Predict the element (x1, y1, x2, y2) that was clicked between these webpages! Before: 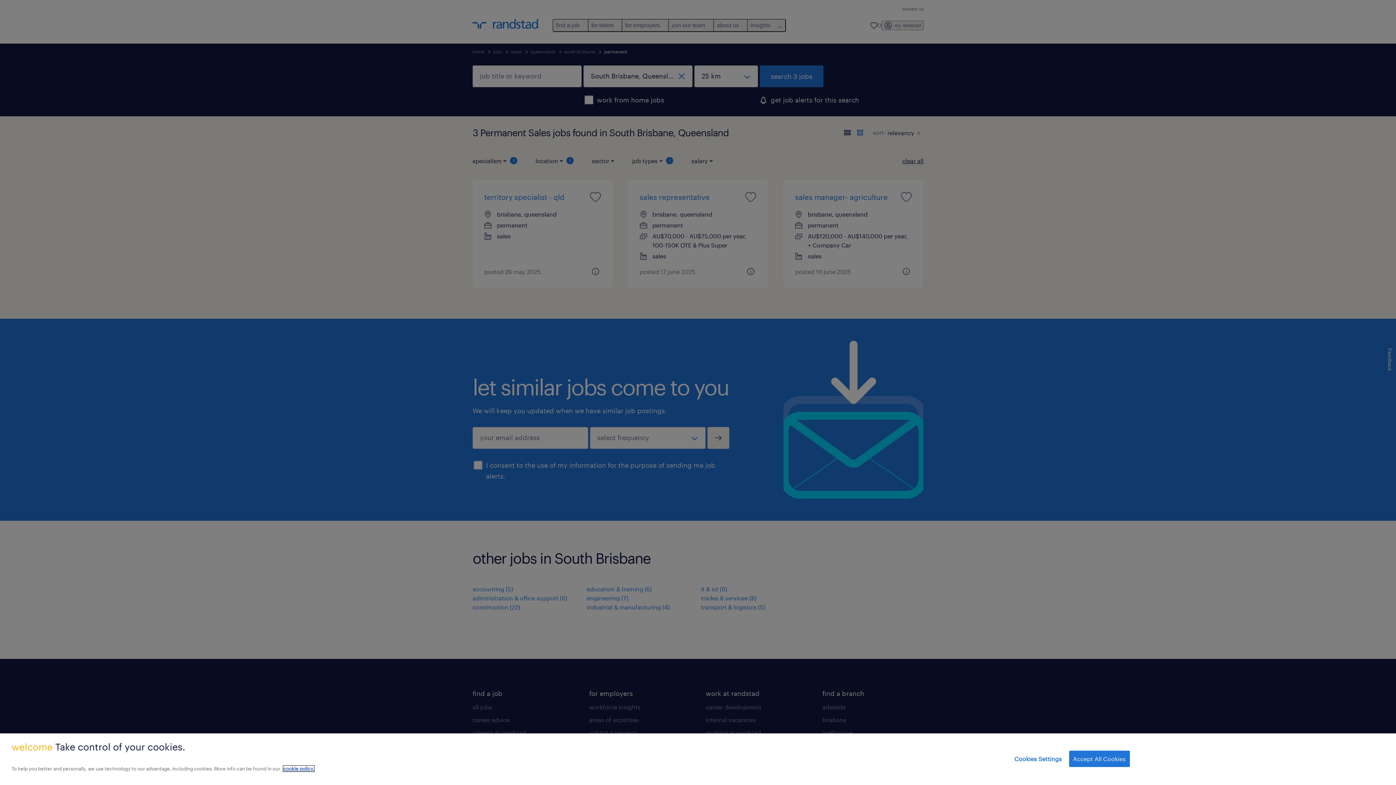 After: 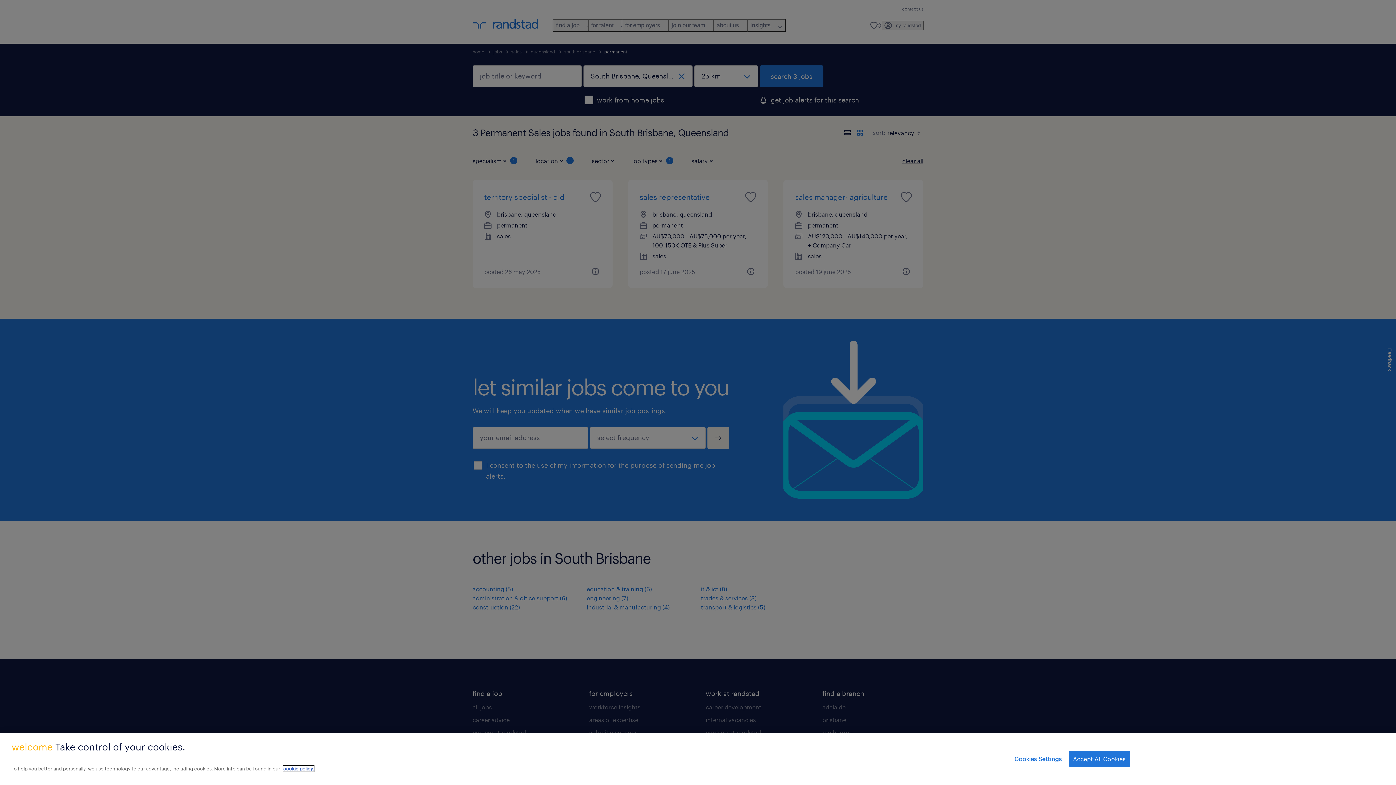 Action: bbox: (283, 766, 314, 772) label: More information about your privacy, opens in a new tab